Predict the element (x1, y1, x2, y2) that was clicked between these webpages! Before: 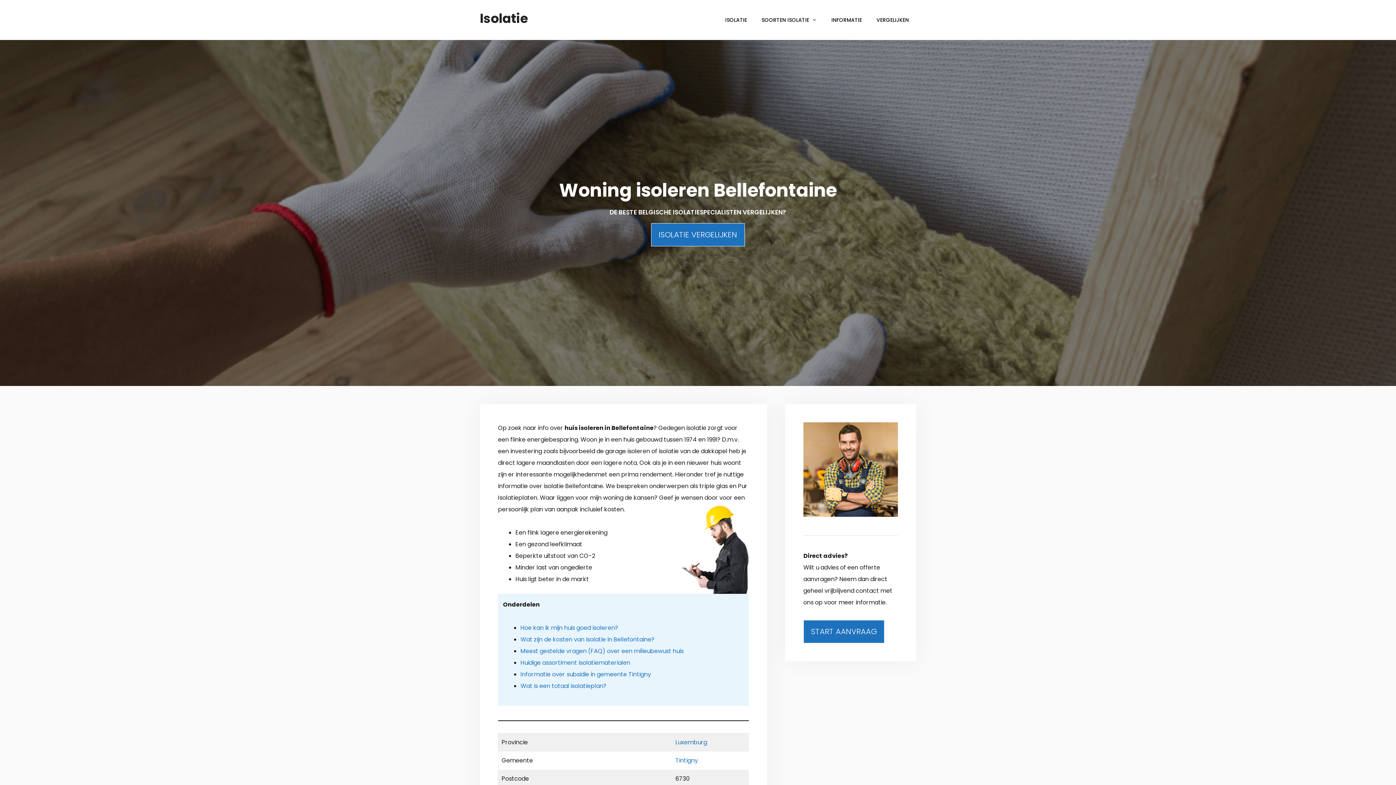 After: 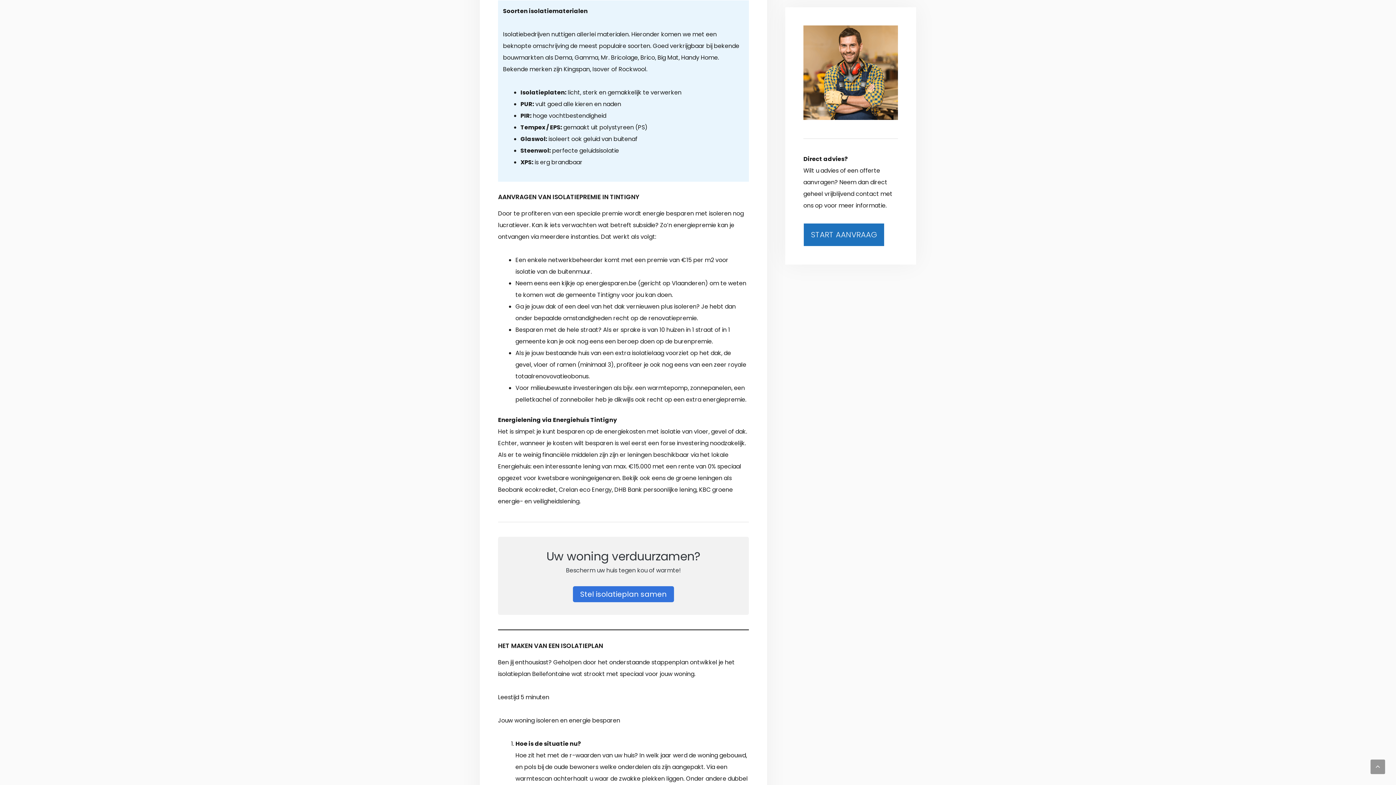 Action: label: Huidige assortiment isolatiematerialen bbox: (520, 658, 630, 667)